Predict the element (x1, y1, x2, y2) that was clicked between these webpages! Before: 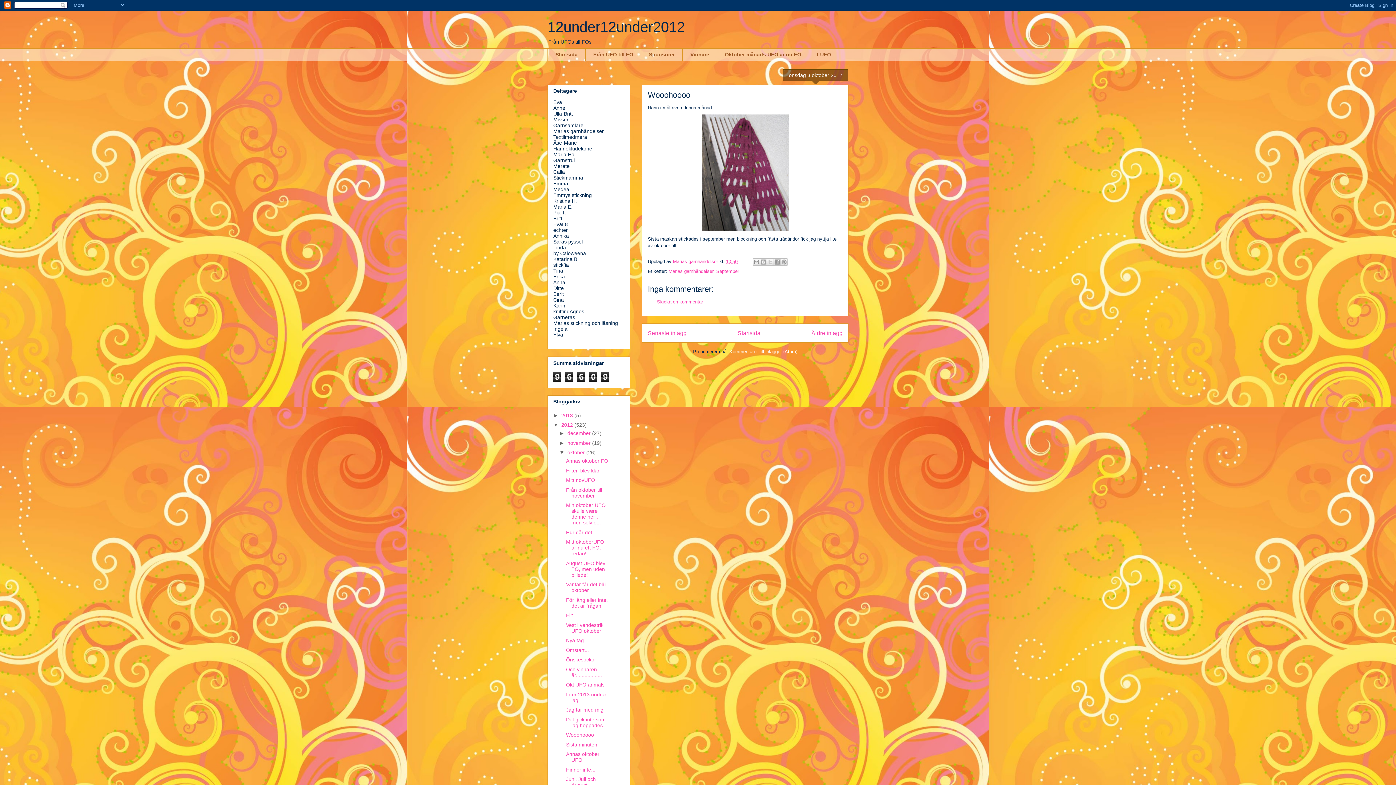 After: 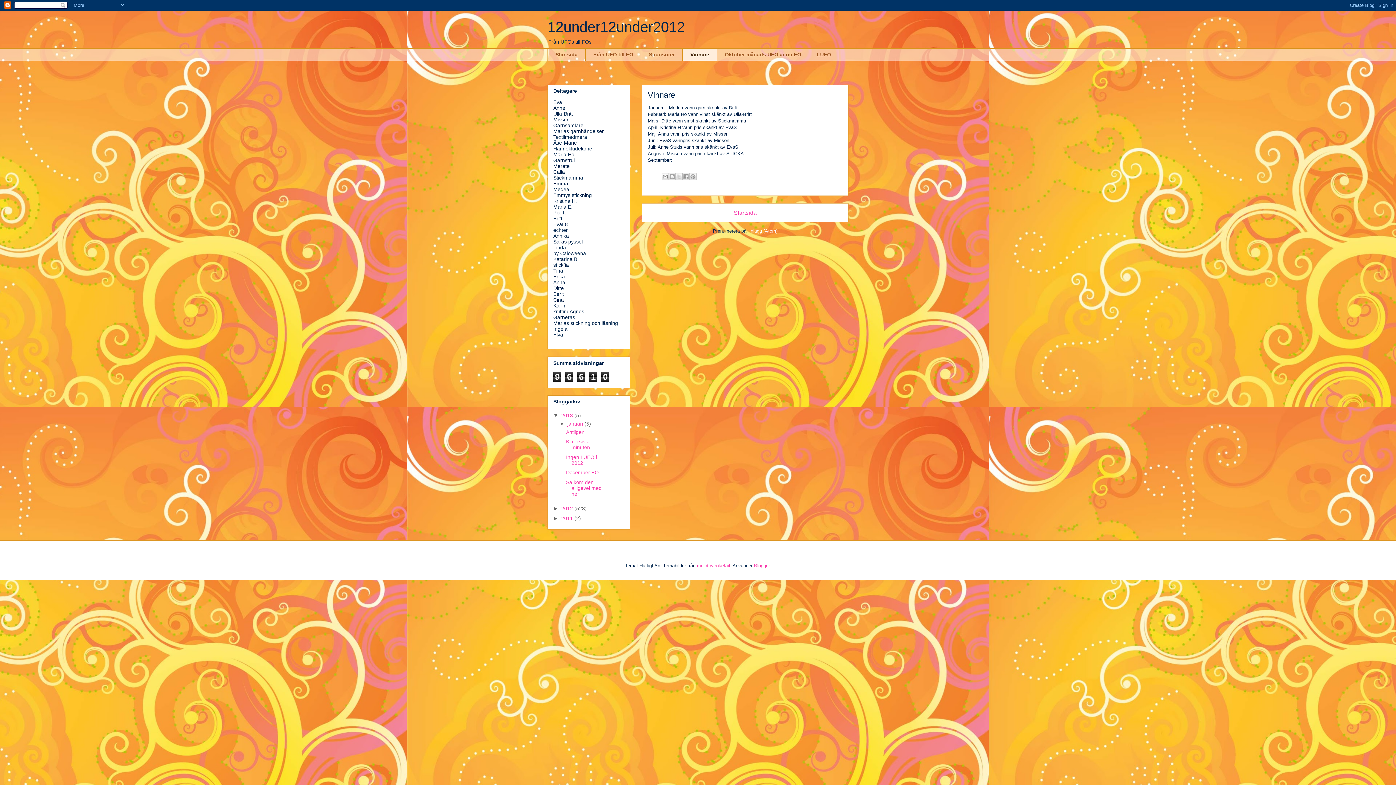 Action: label: Vinnare bbox: (682, 48, 717, 61)